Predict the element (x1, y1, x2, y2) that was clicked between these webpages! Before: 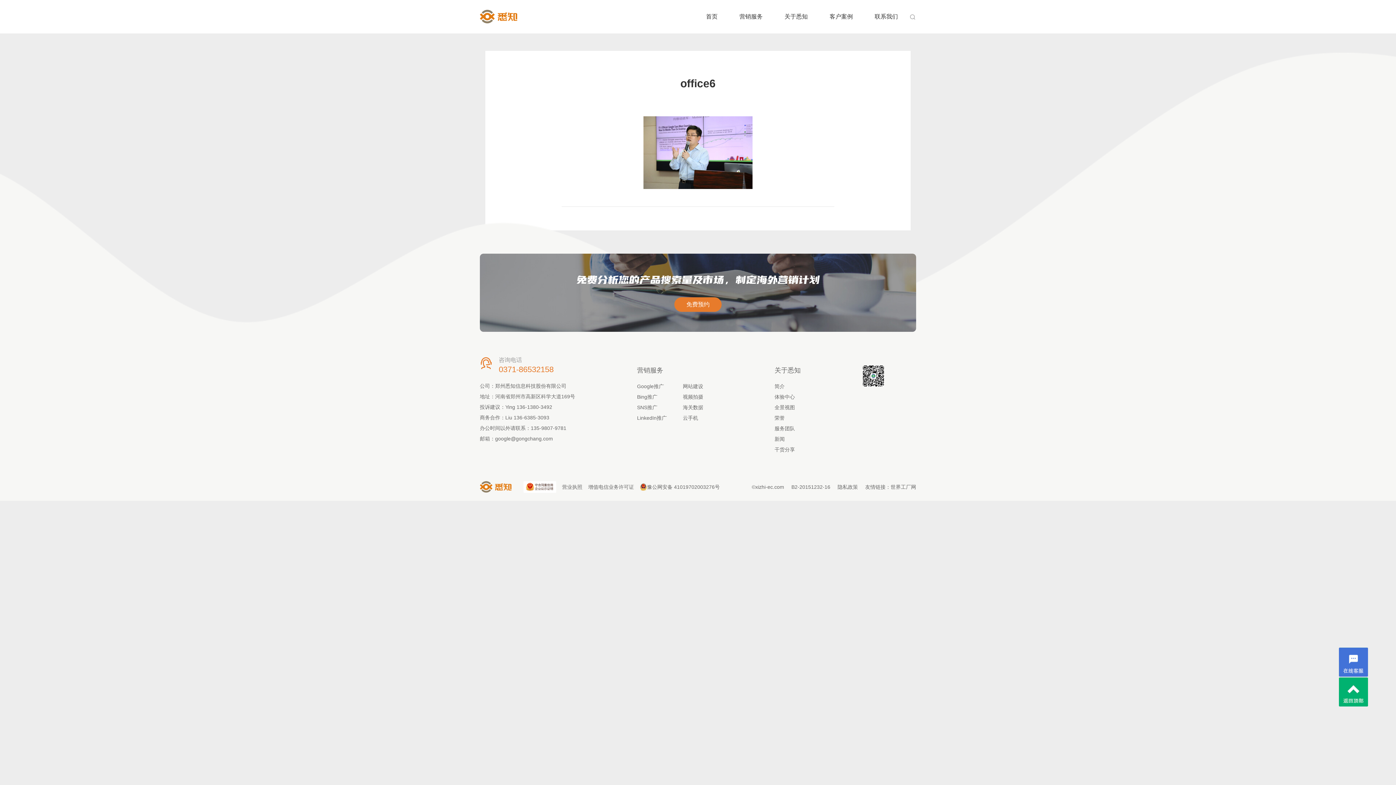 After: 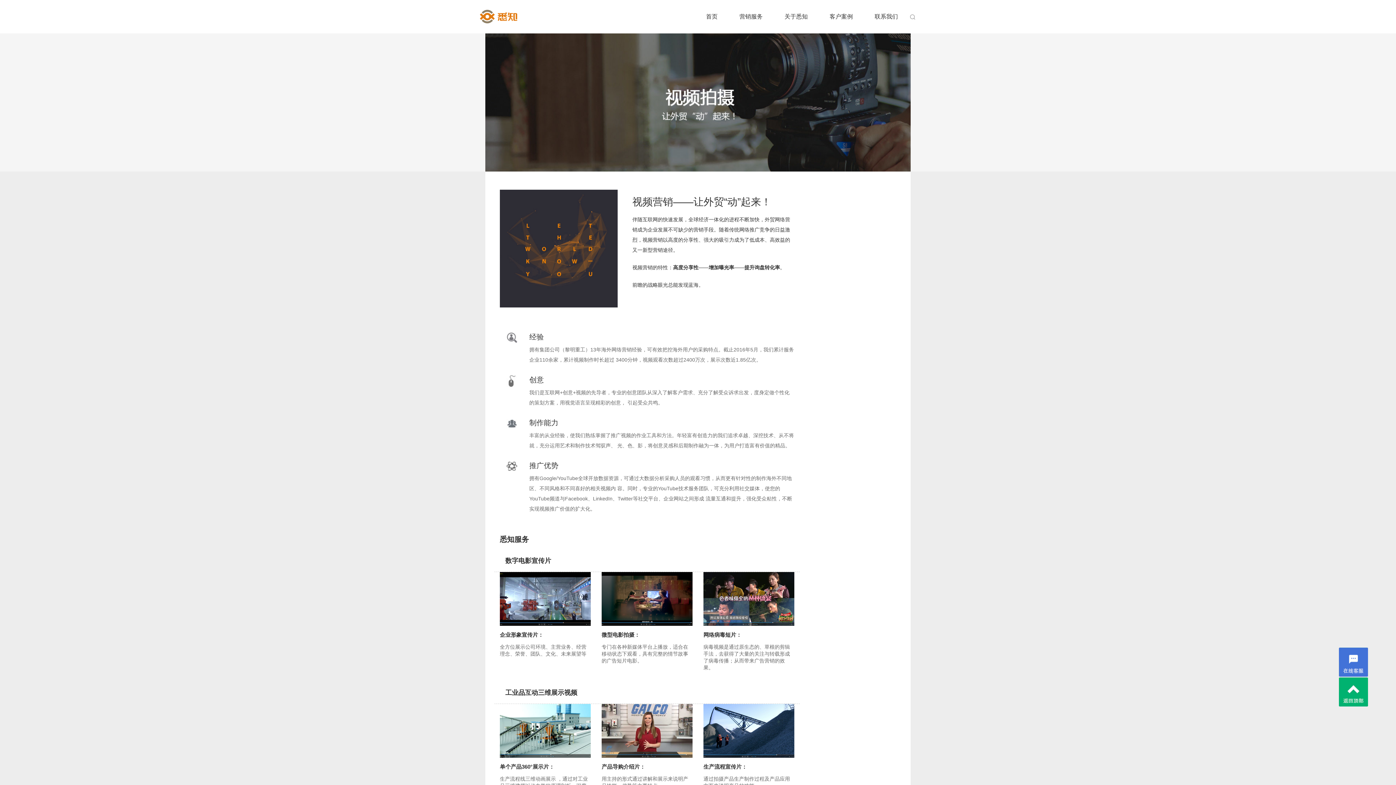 Action: label: 视频拍摄 bbox: (683, 394, 703, 400)